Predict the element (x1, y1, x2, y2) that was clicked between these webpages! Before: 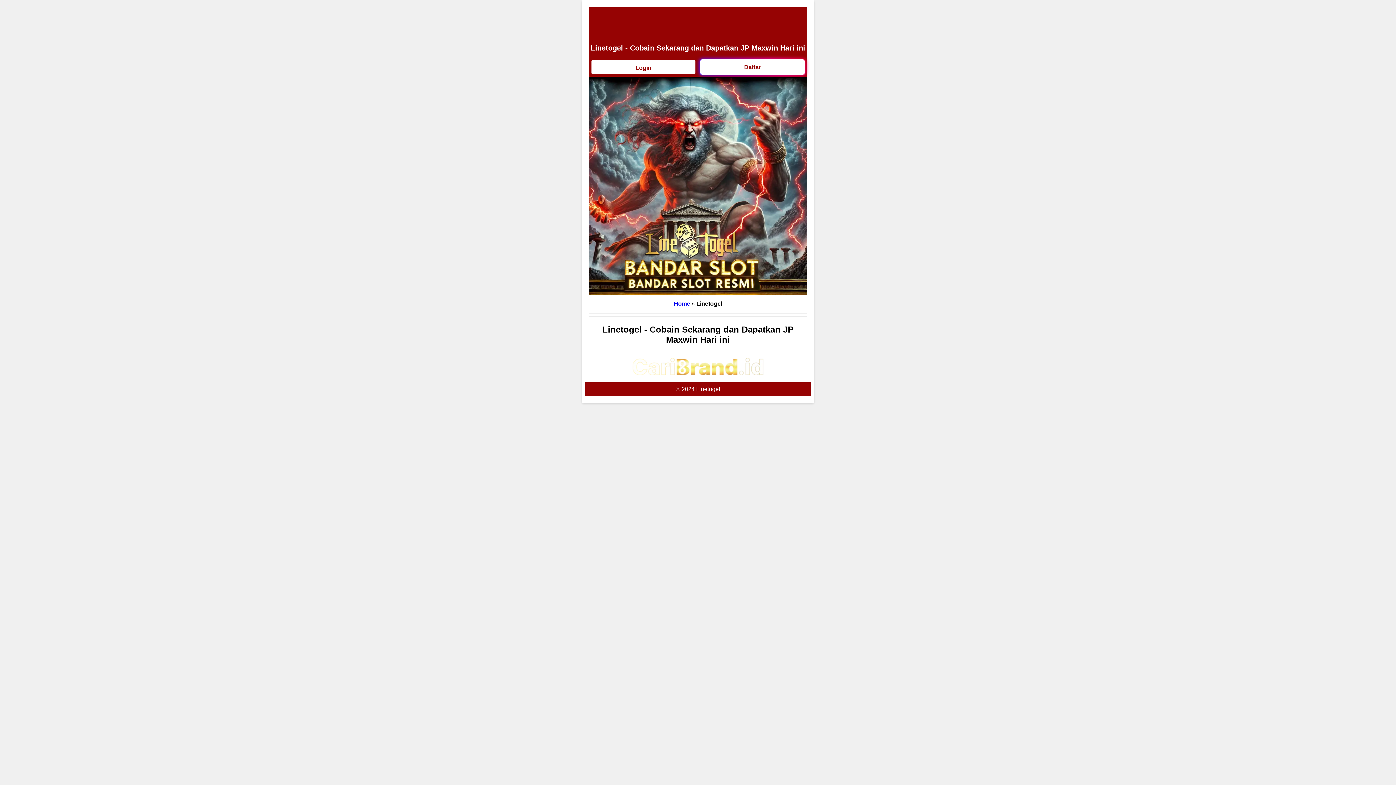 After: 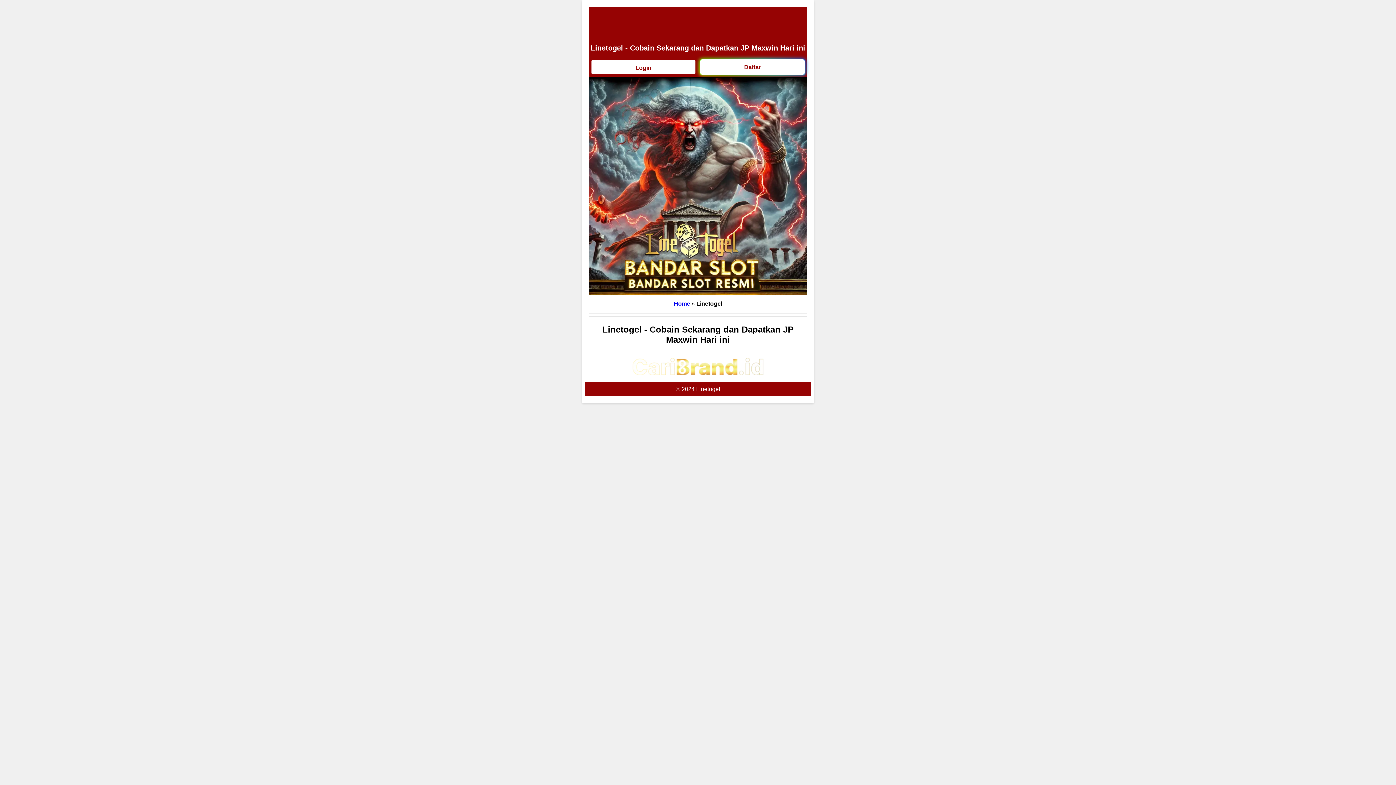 Action: bbox: (632, 370, 763, 376)